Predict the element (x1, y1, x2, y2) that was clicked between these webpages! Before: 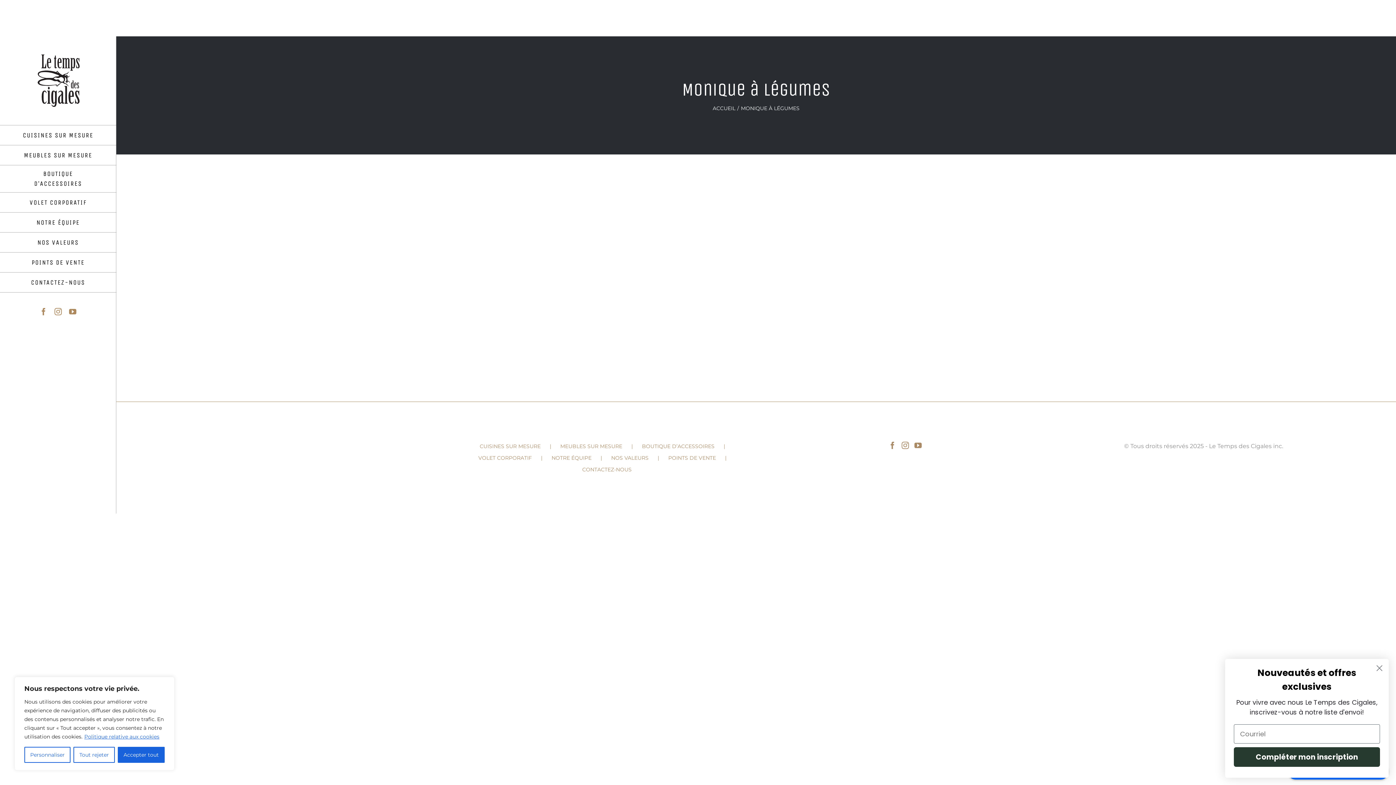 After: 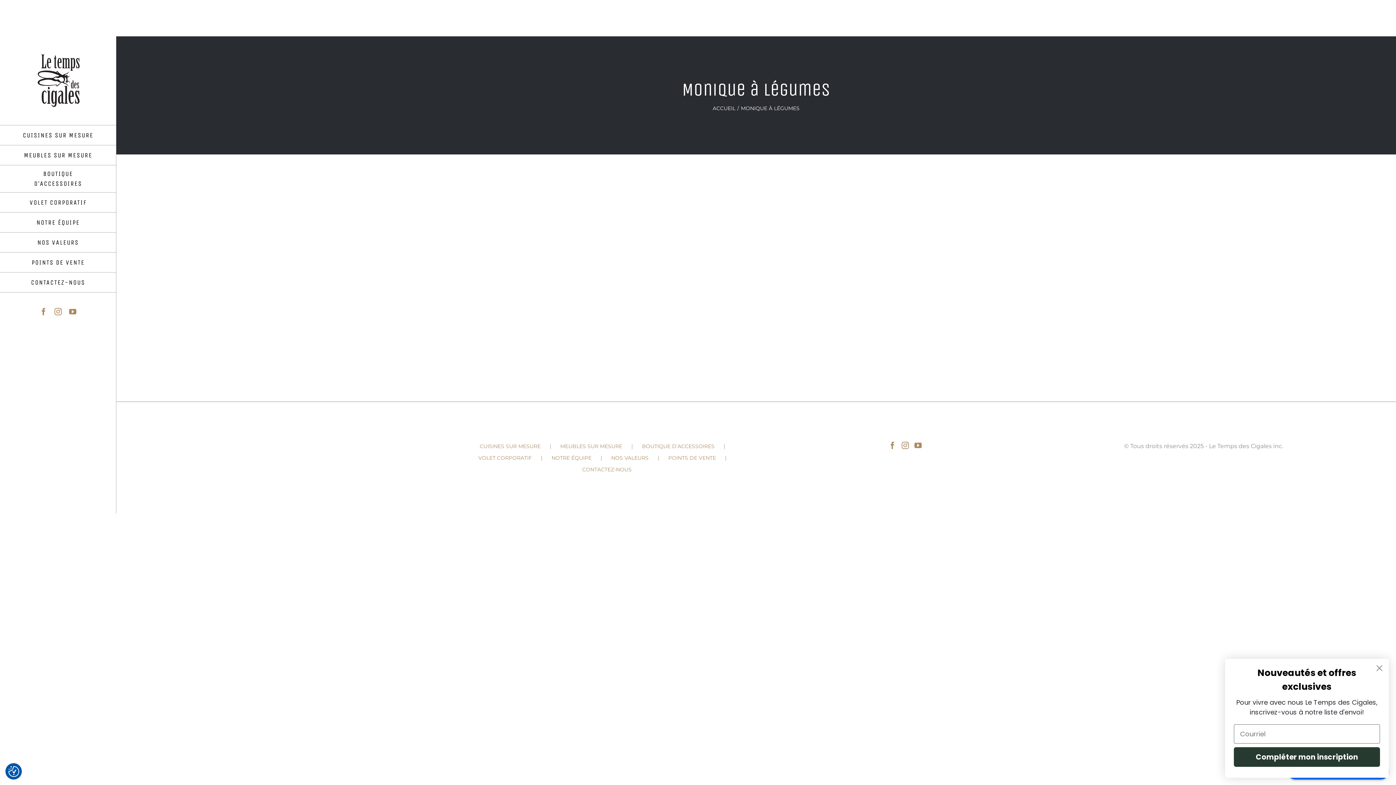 Action: bbox: (73, 747, 114, 763) label: Tout rejeter